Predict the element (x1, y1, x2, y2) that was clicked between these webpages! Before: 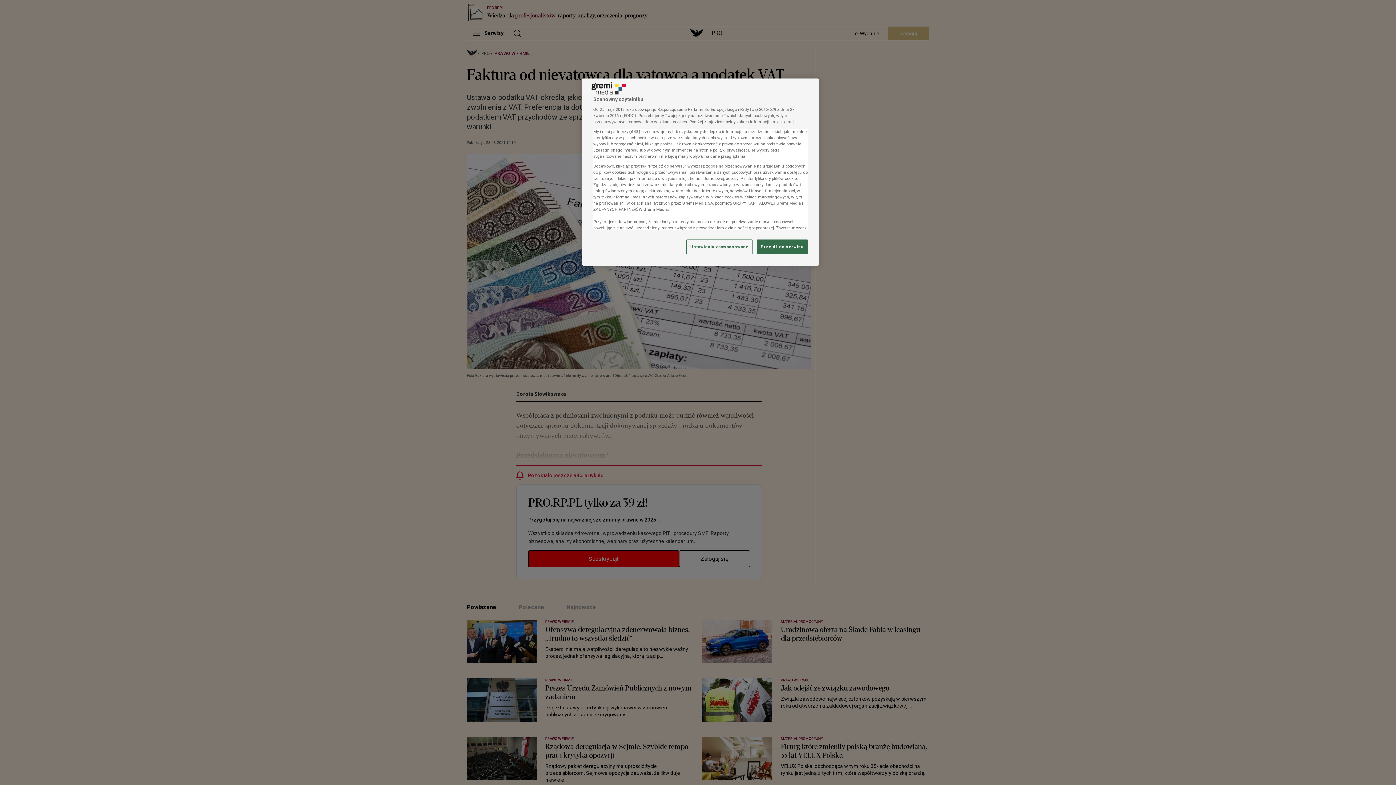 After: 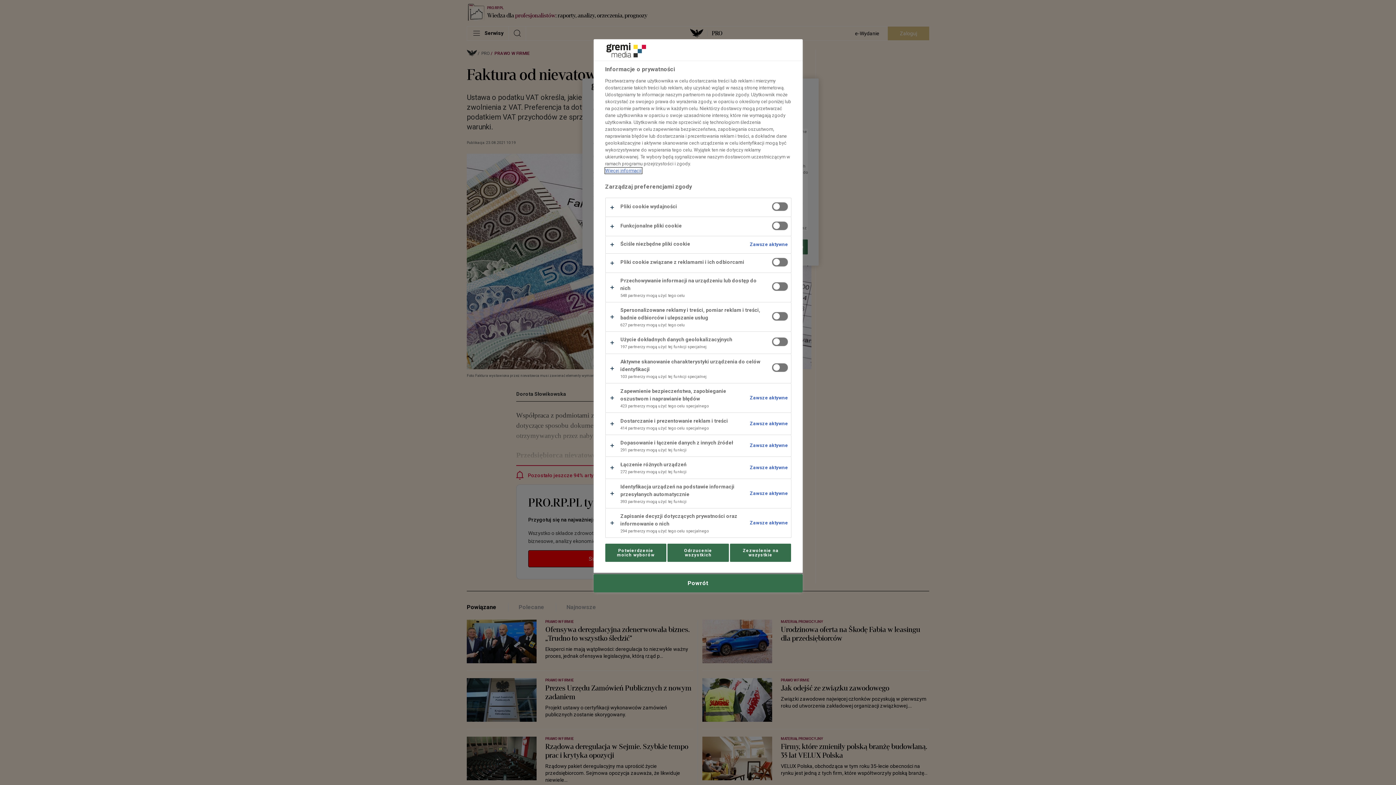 Action: bbox: (686, 239, 752, 254) label: Ustawienia zaawansowane, otwiera okno dialogowe centrum preferencji